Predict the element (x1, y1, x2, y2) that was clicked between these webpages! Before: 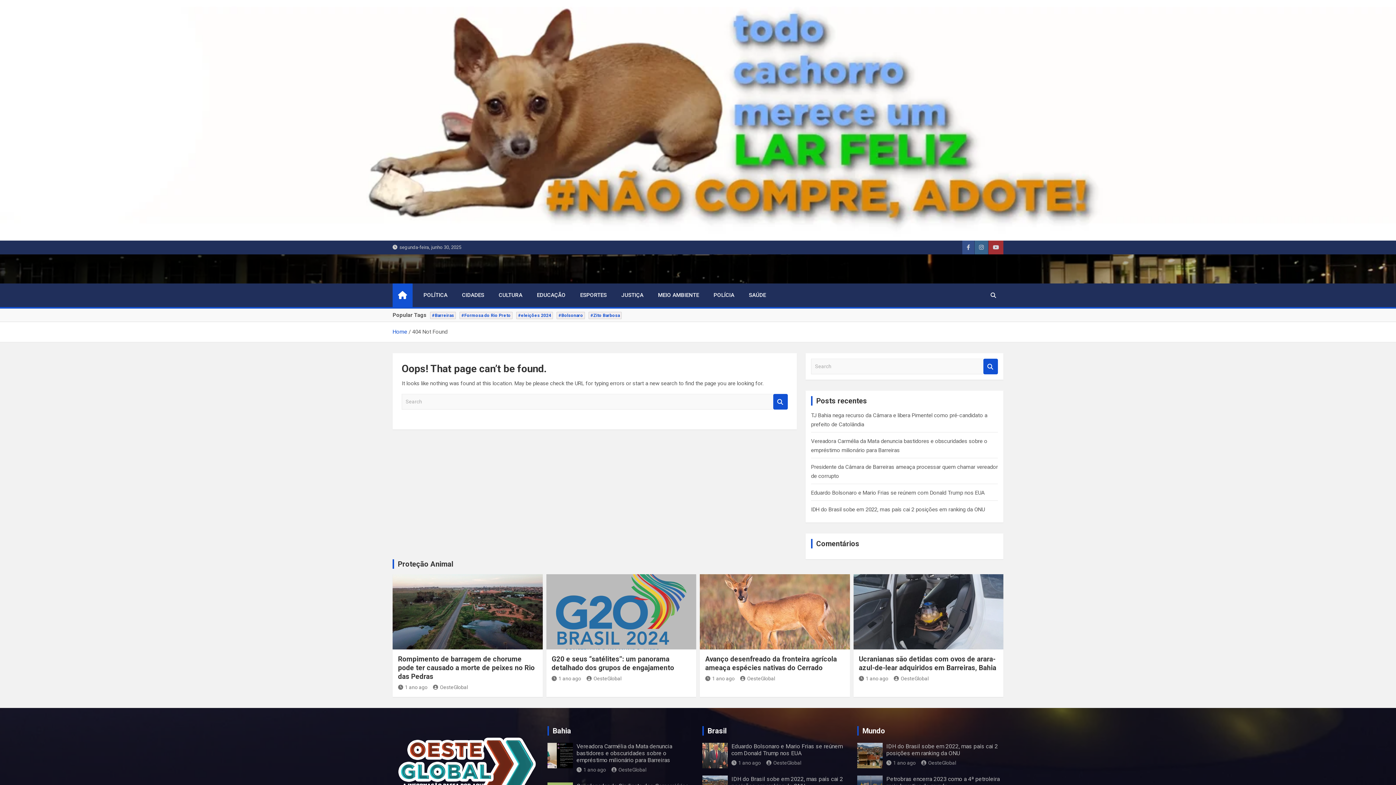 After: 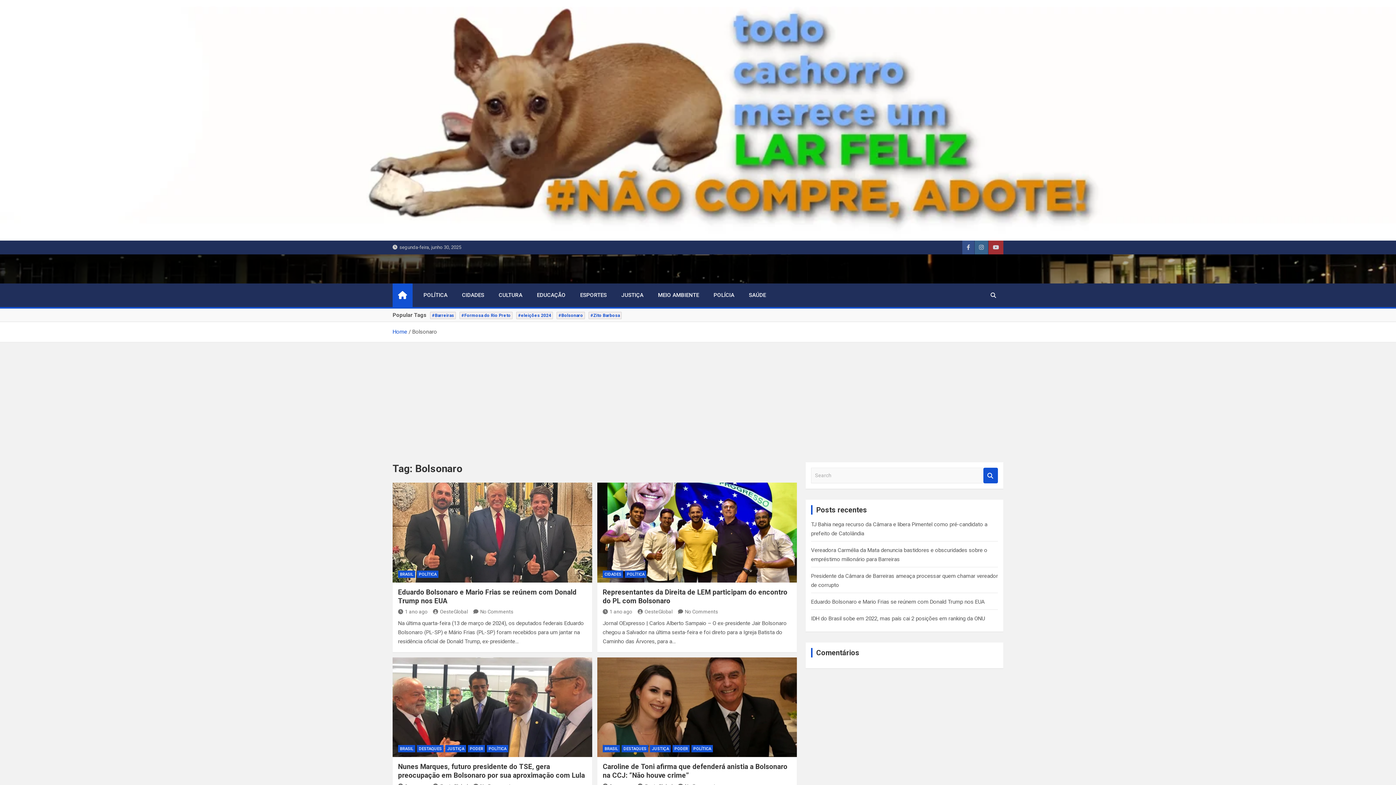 Action: label: #Bolsonaro bbox: (556, 312, 585, 319)